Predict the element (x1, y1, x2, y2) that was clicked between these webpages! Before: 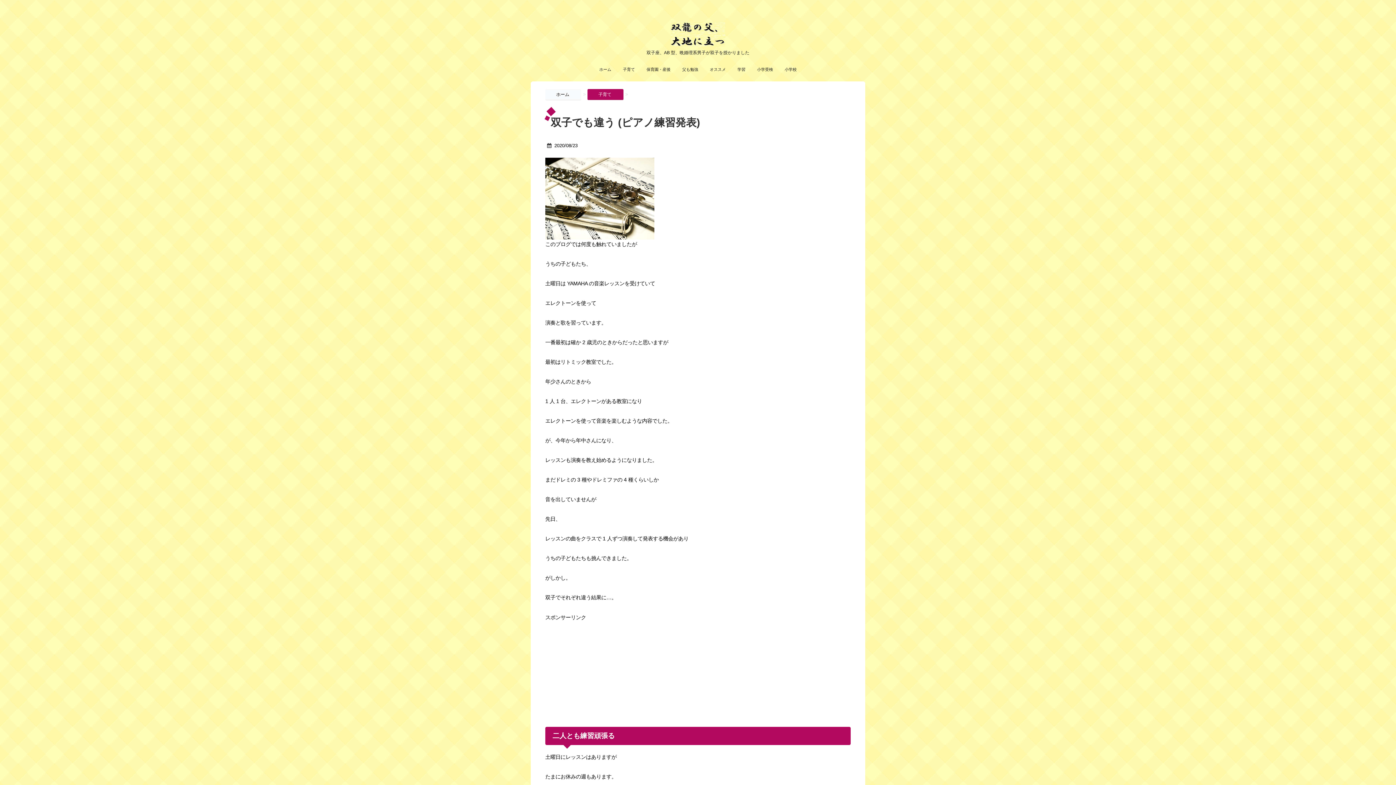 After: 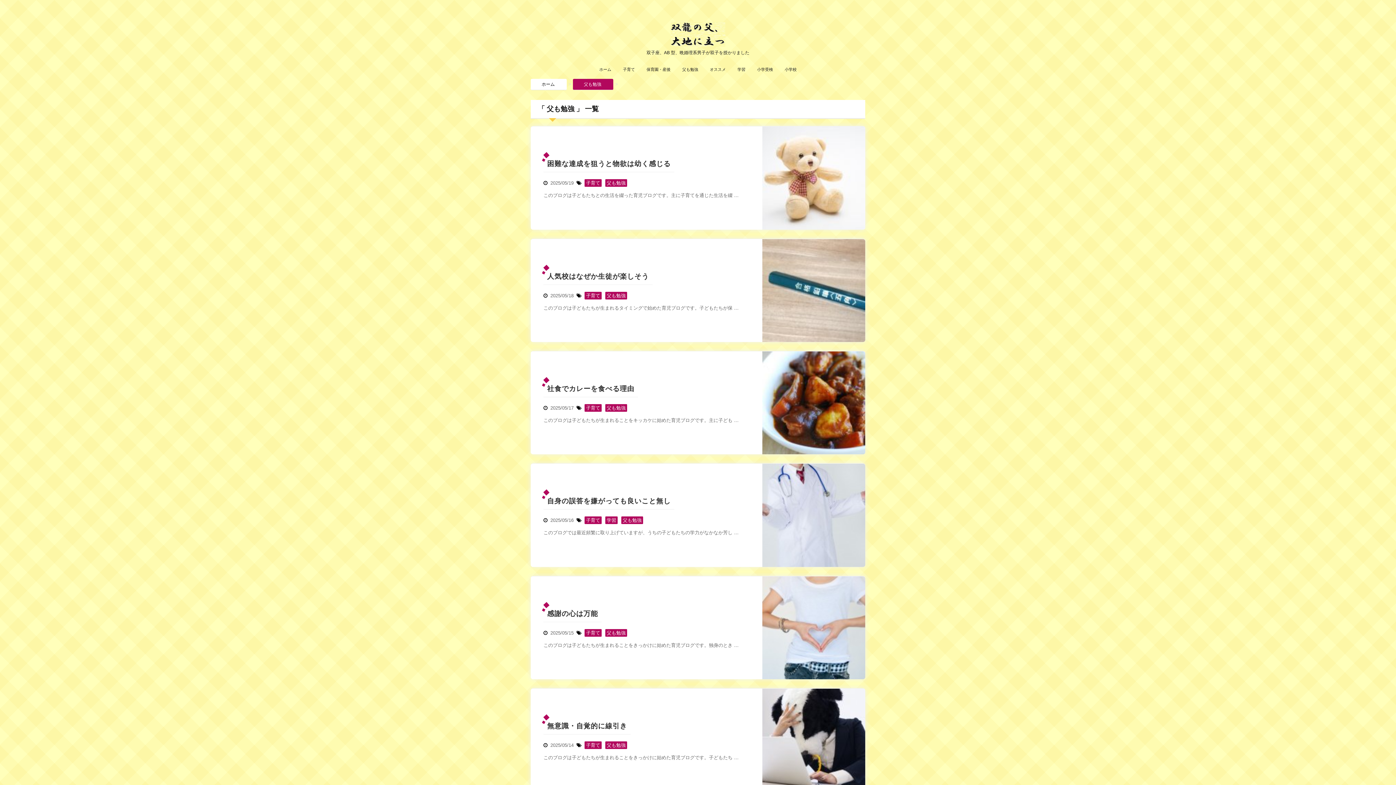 Action: label: 父も勉強 bbox: (682, 65, 698, 73)